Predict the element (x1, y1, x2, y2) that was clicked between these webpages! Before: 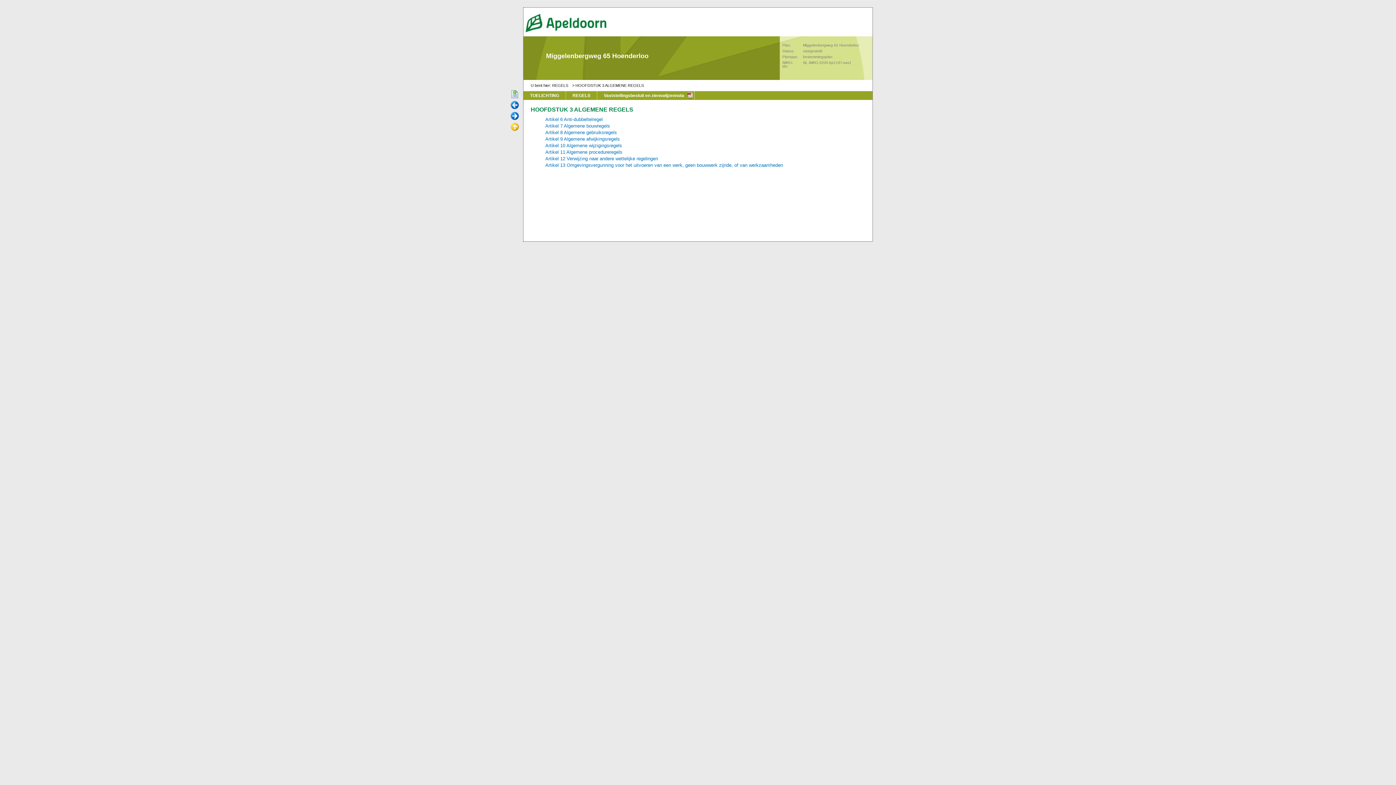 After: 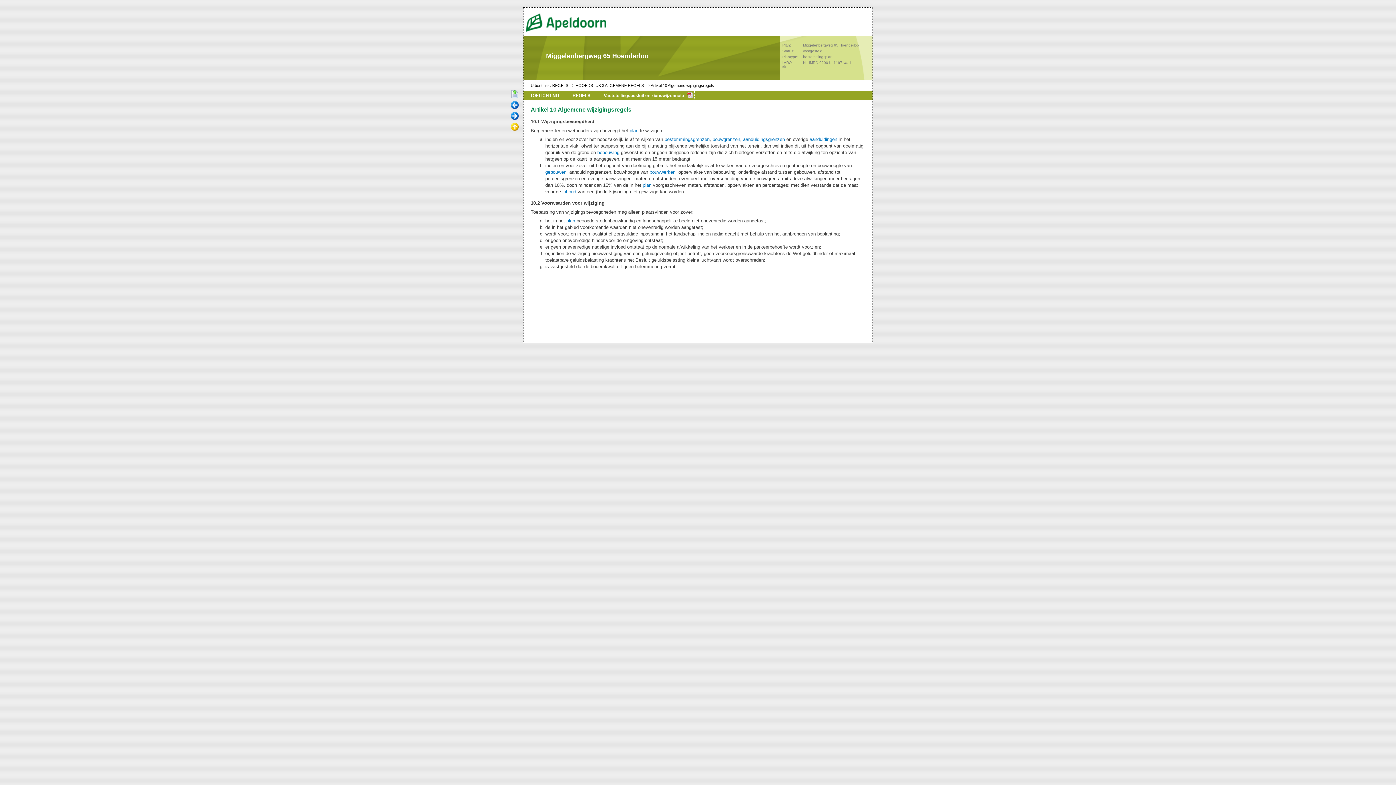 Action: bbox: (545, 142, 622, 148) label: Artikel 10 Algemene wijzigingsregels